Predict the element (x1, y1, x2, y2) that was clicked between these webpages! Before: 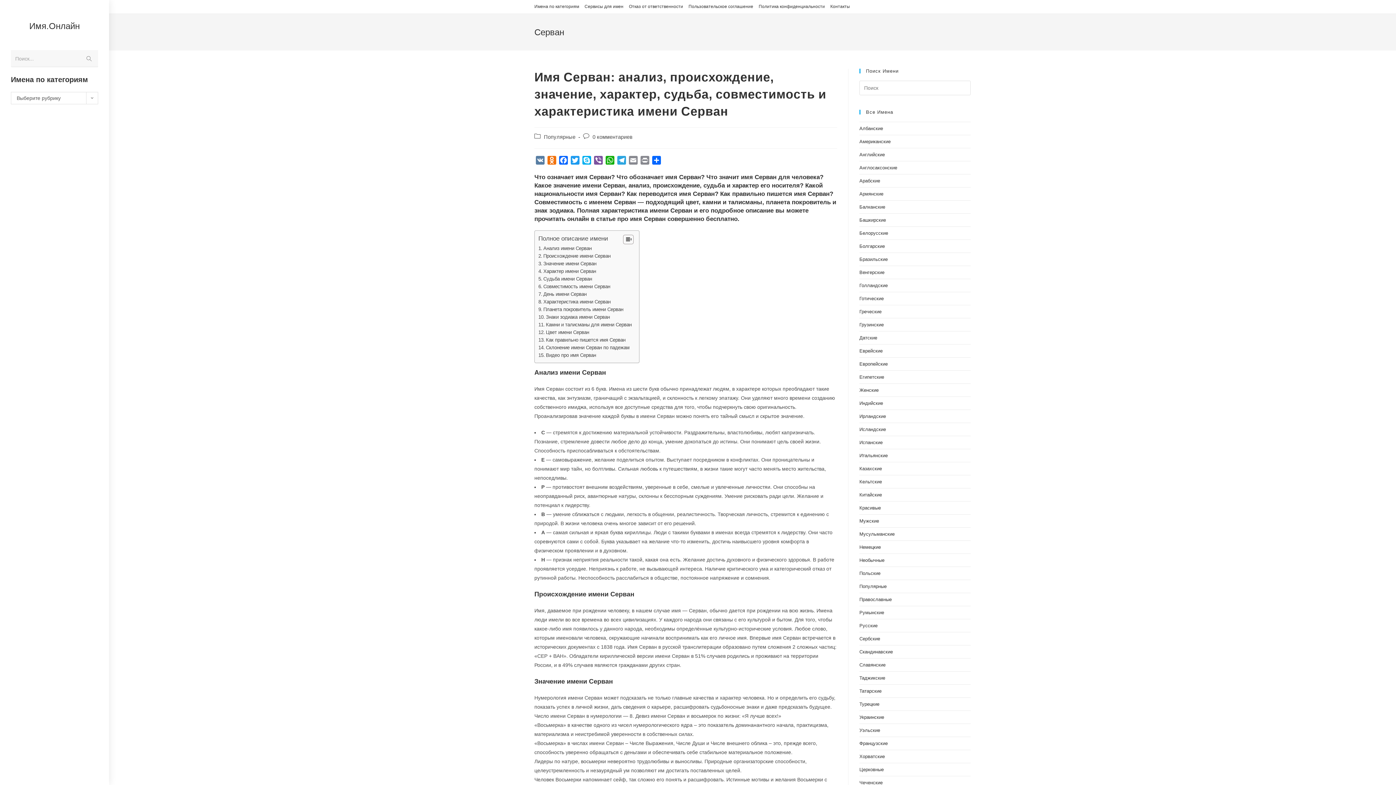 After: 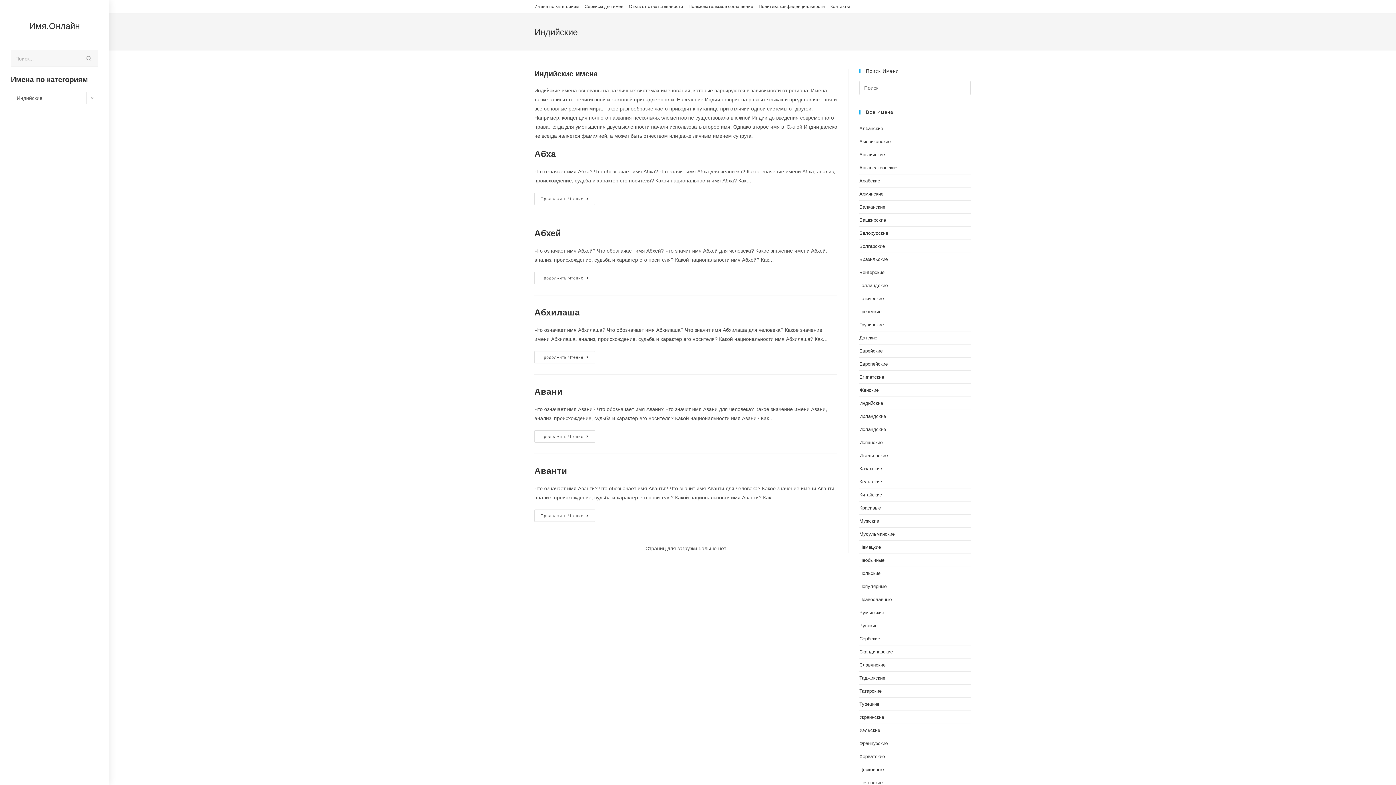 Action: bbox: (859, 400, 883, 406) label: Индийские